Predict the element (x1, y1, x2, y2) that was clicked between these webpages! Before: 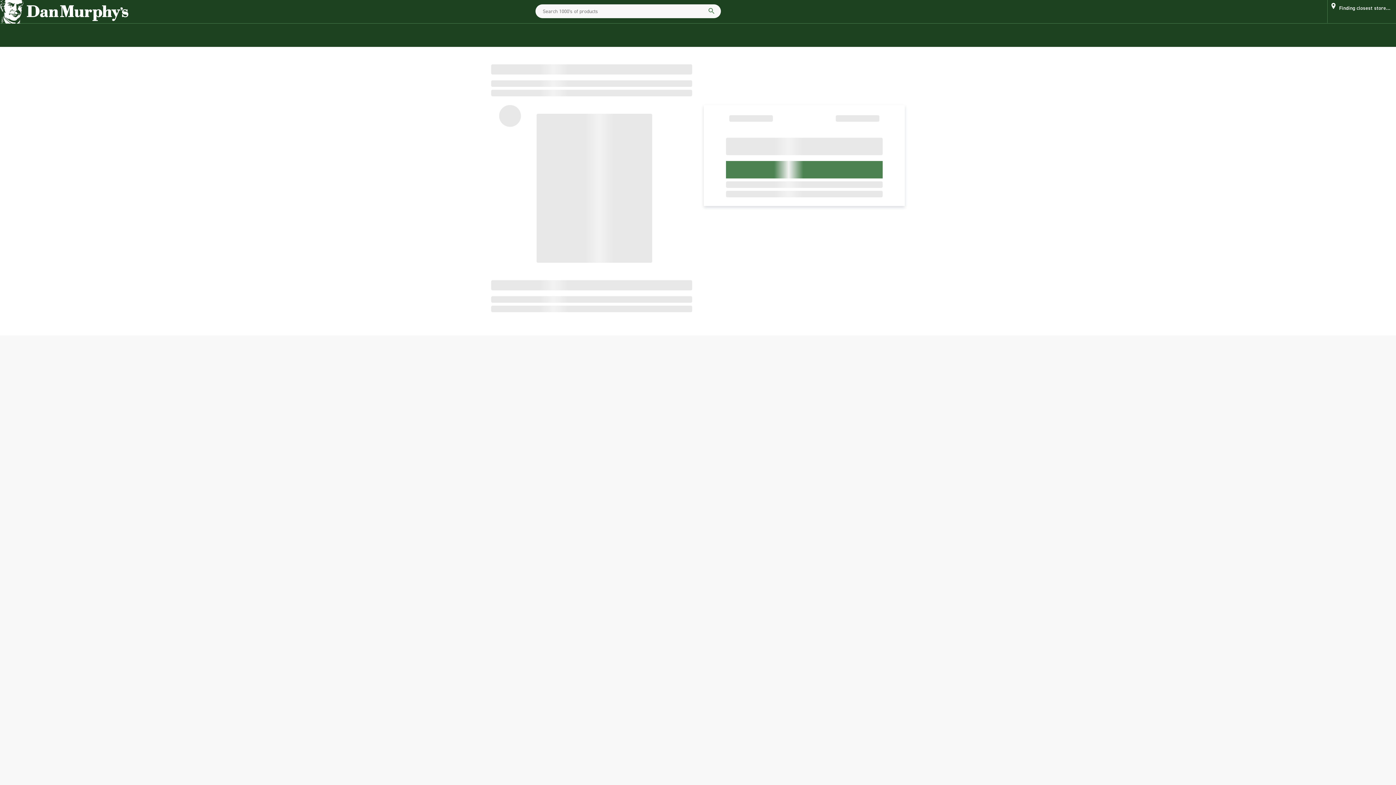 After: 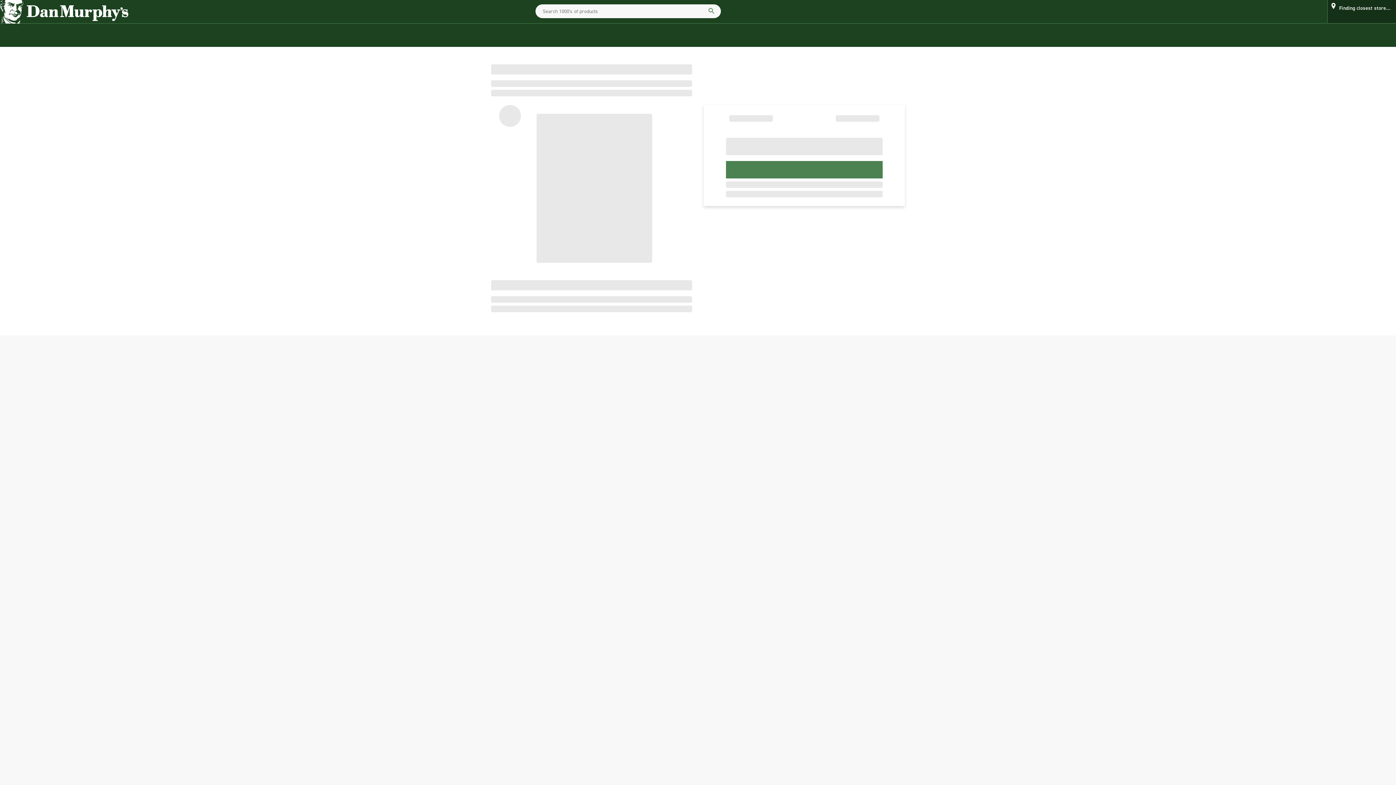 Action: bbox: (1339, 1, 1390, 15) label: Finding closest store...